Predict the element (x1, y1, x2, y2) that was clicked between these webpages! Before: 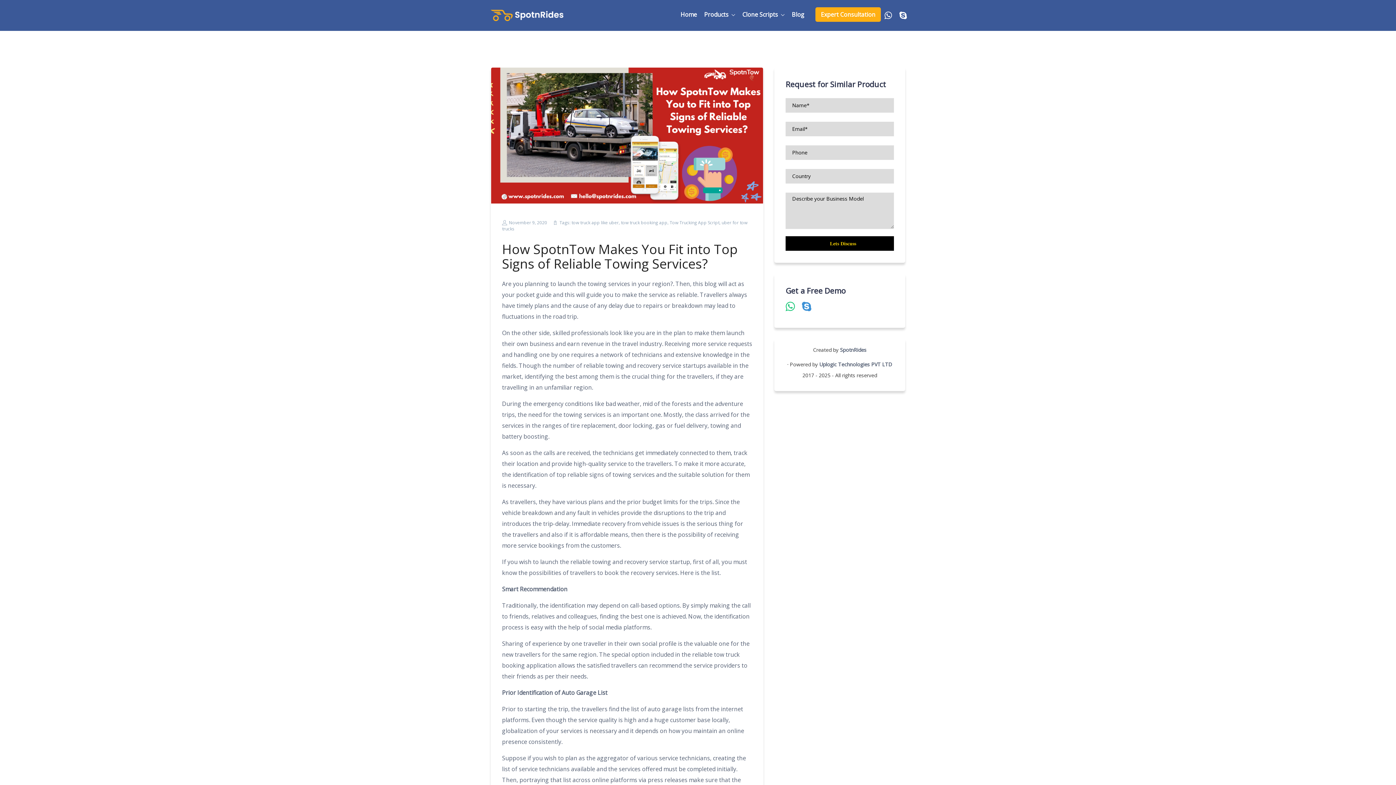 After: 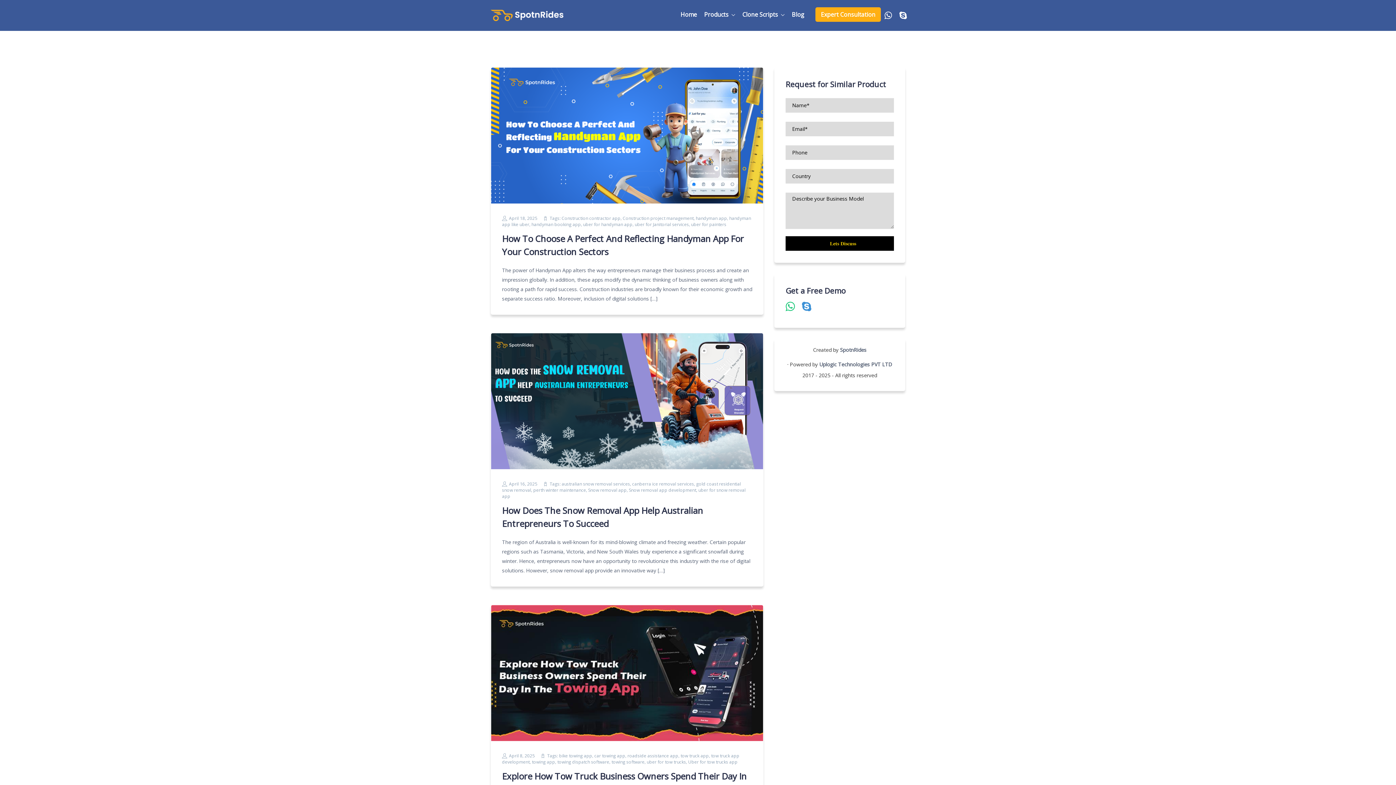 Action: label: Clone Scripts bbox: (738, 7, 788, 22)